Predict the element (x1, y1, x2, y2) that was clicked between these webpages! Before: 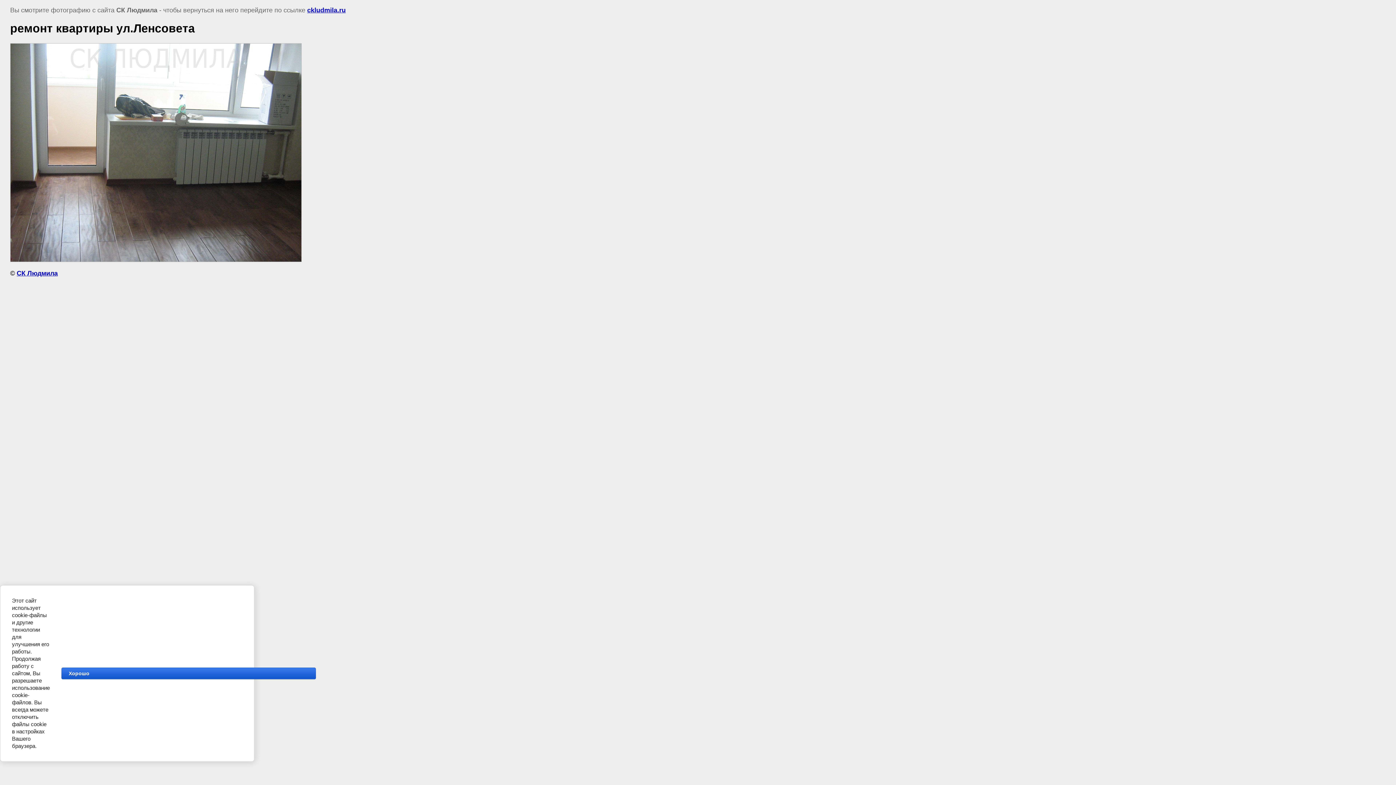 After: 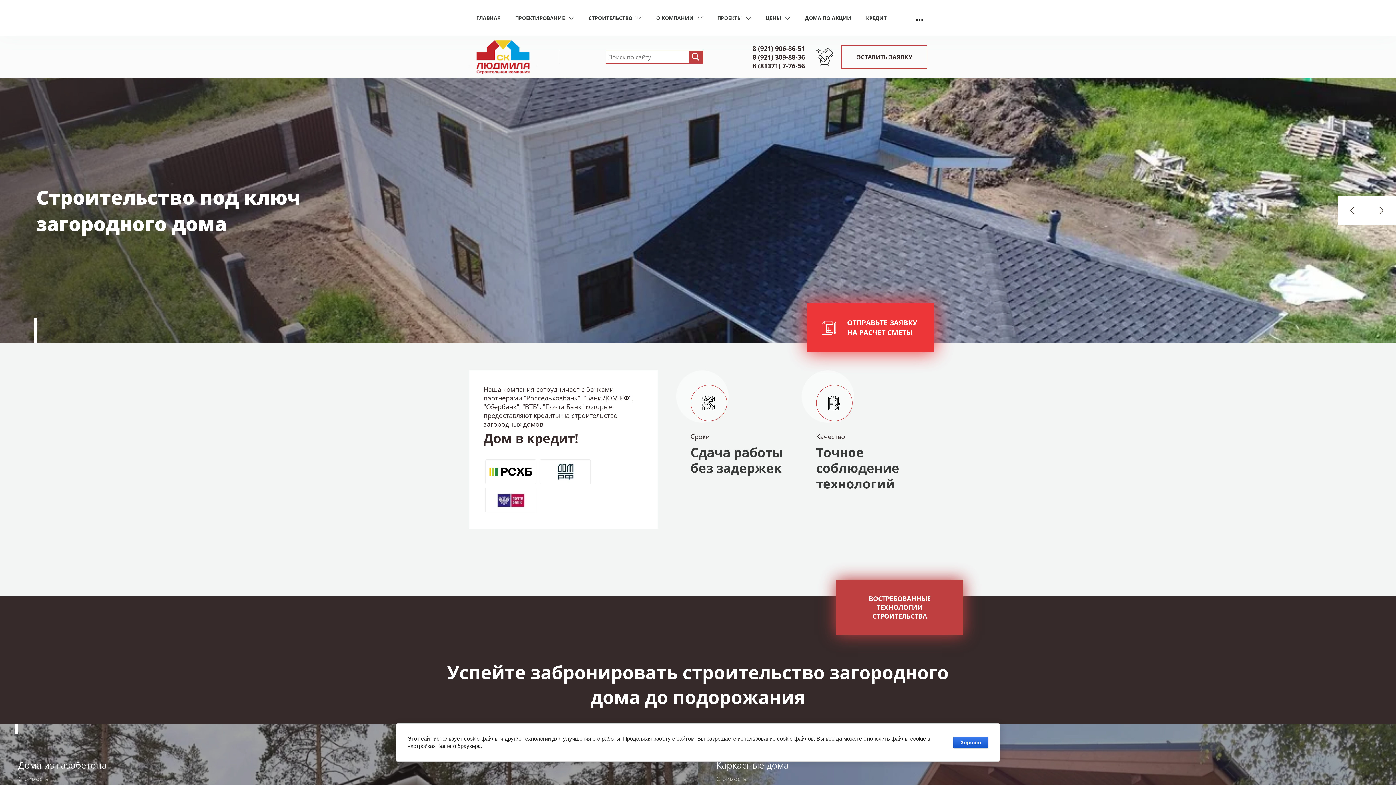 Action: bbox: (16, 269, 57, 277) label: СК Людмила